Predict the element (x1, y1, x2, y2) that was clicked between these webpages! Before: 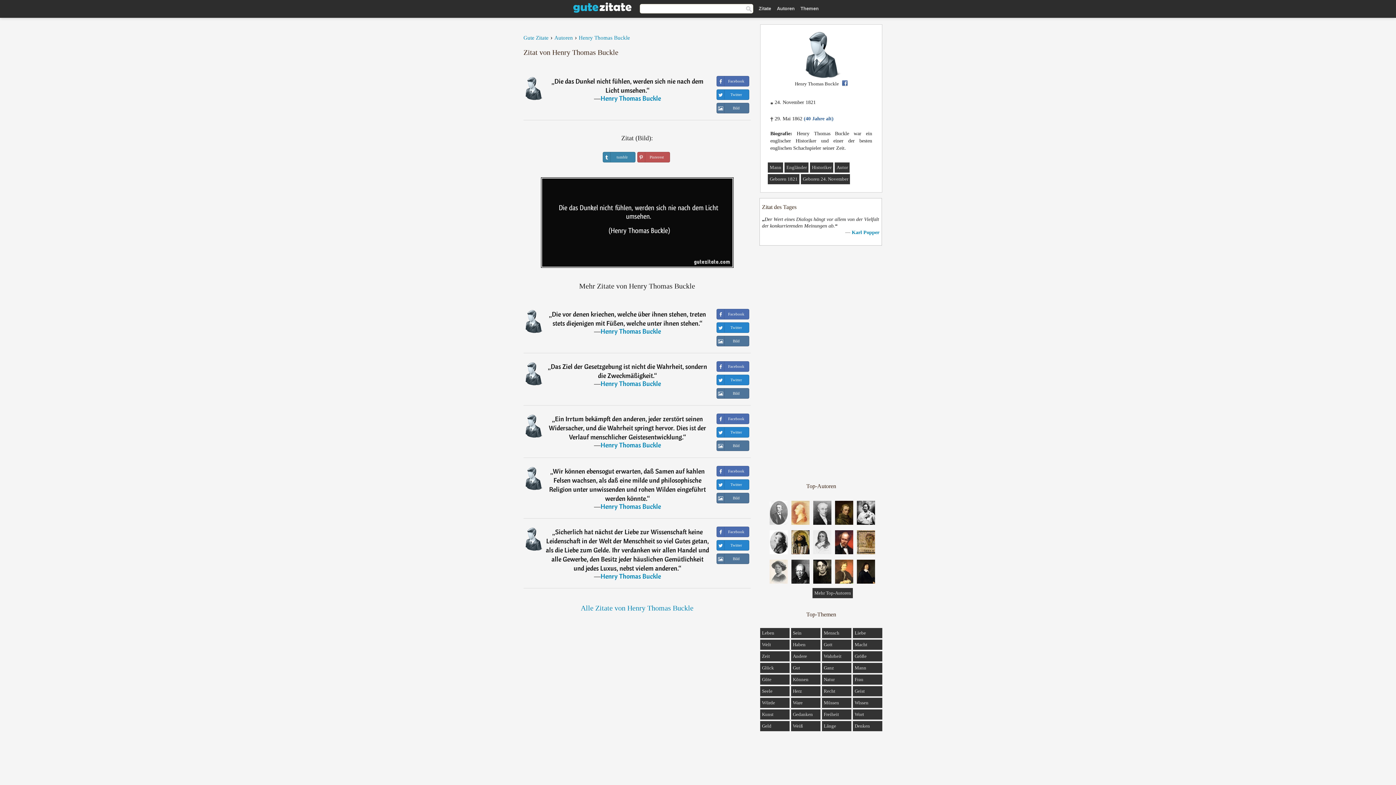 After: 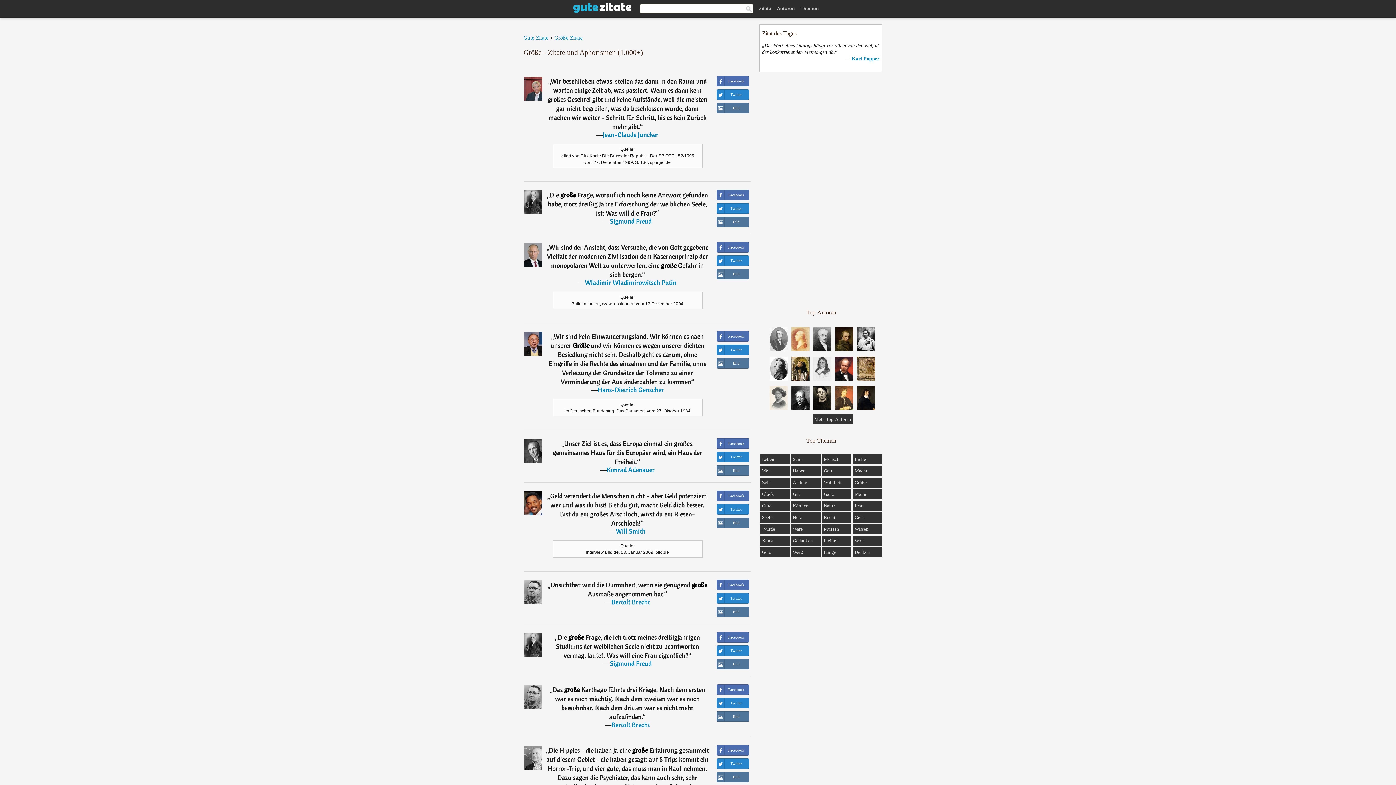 Action: bbox: (854, 653, 866, 659) label: Größe